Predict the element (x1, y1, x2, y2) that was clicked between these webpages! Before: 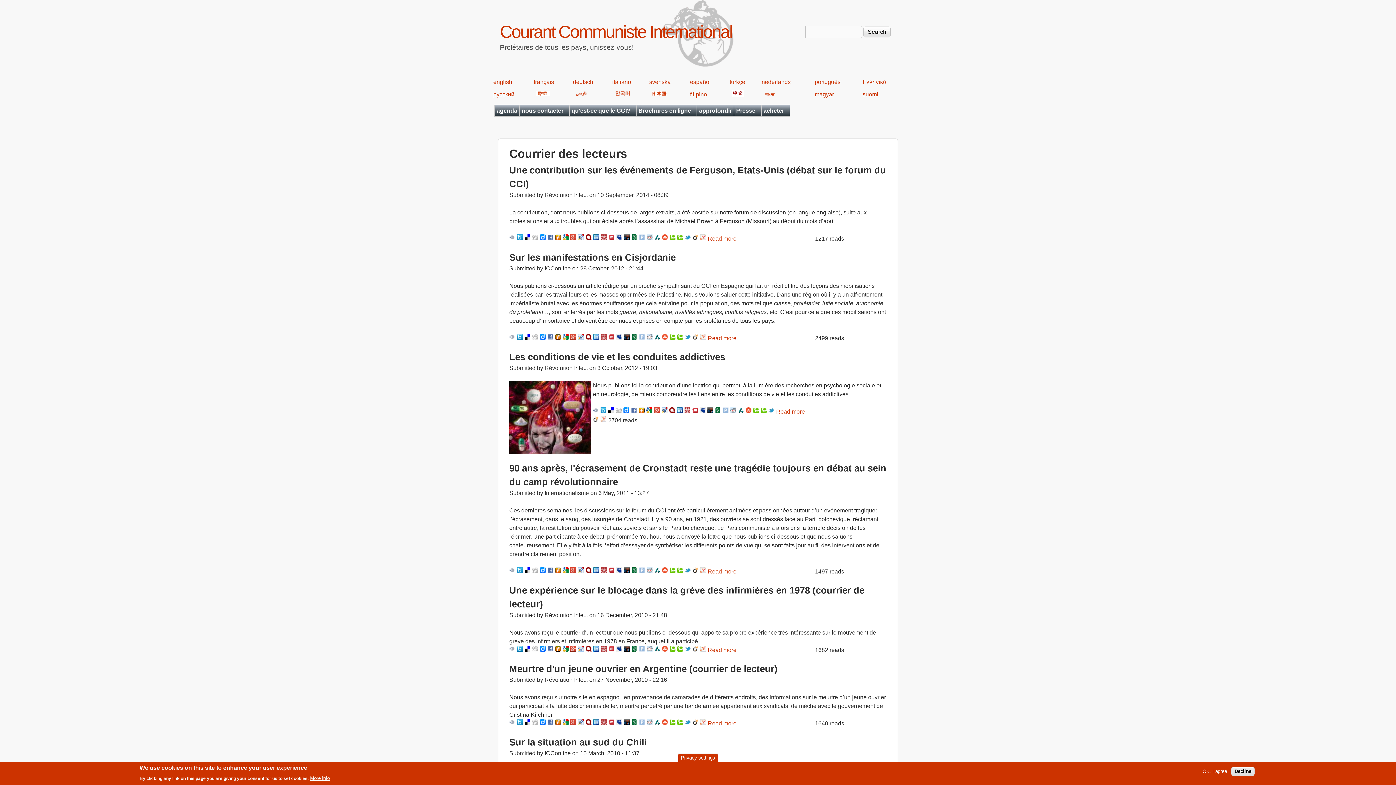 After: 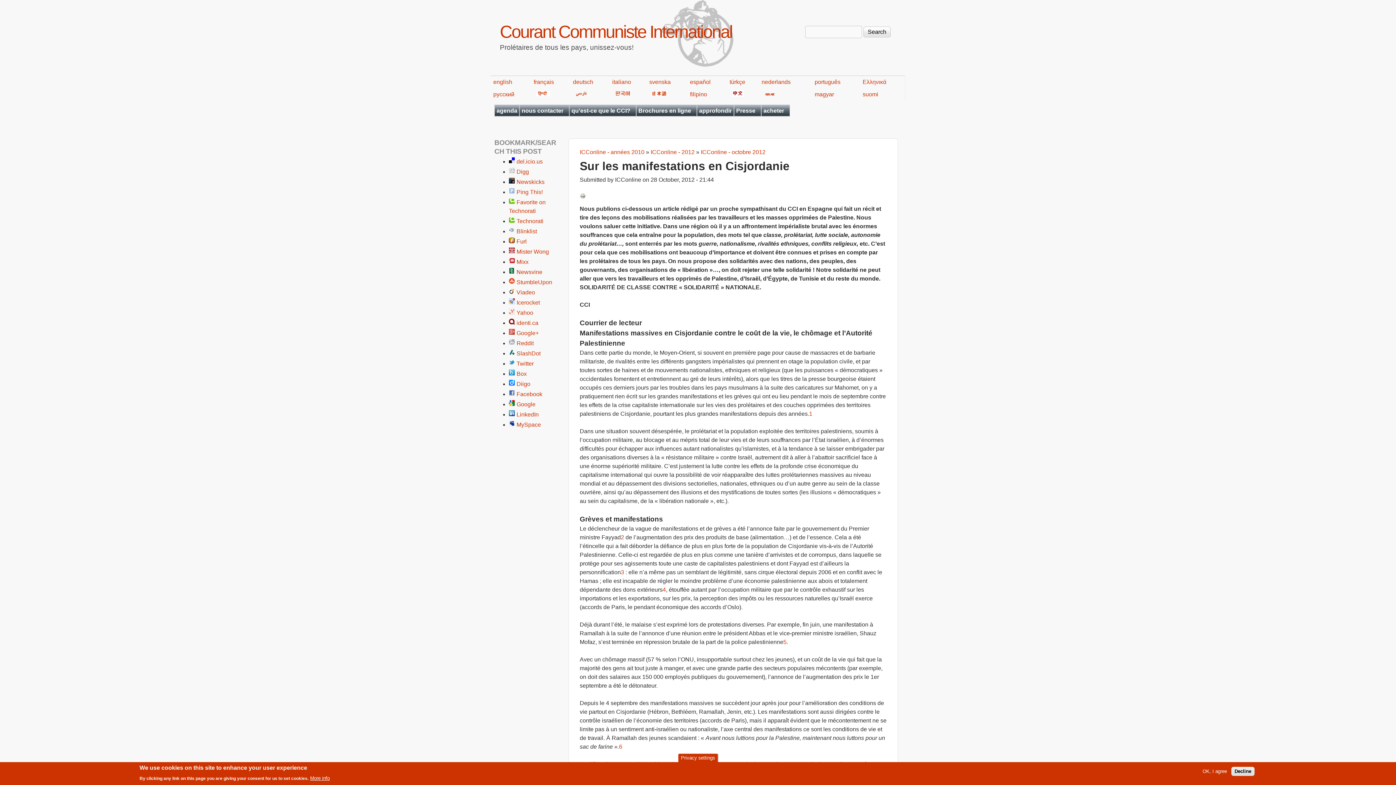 Action: label: Read more
about Sur les manifestations en Cisjordanie bbox: (708, 335, 736, 341)